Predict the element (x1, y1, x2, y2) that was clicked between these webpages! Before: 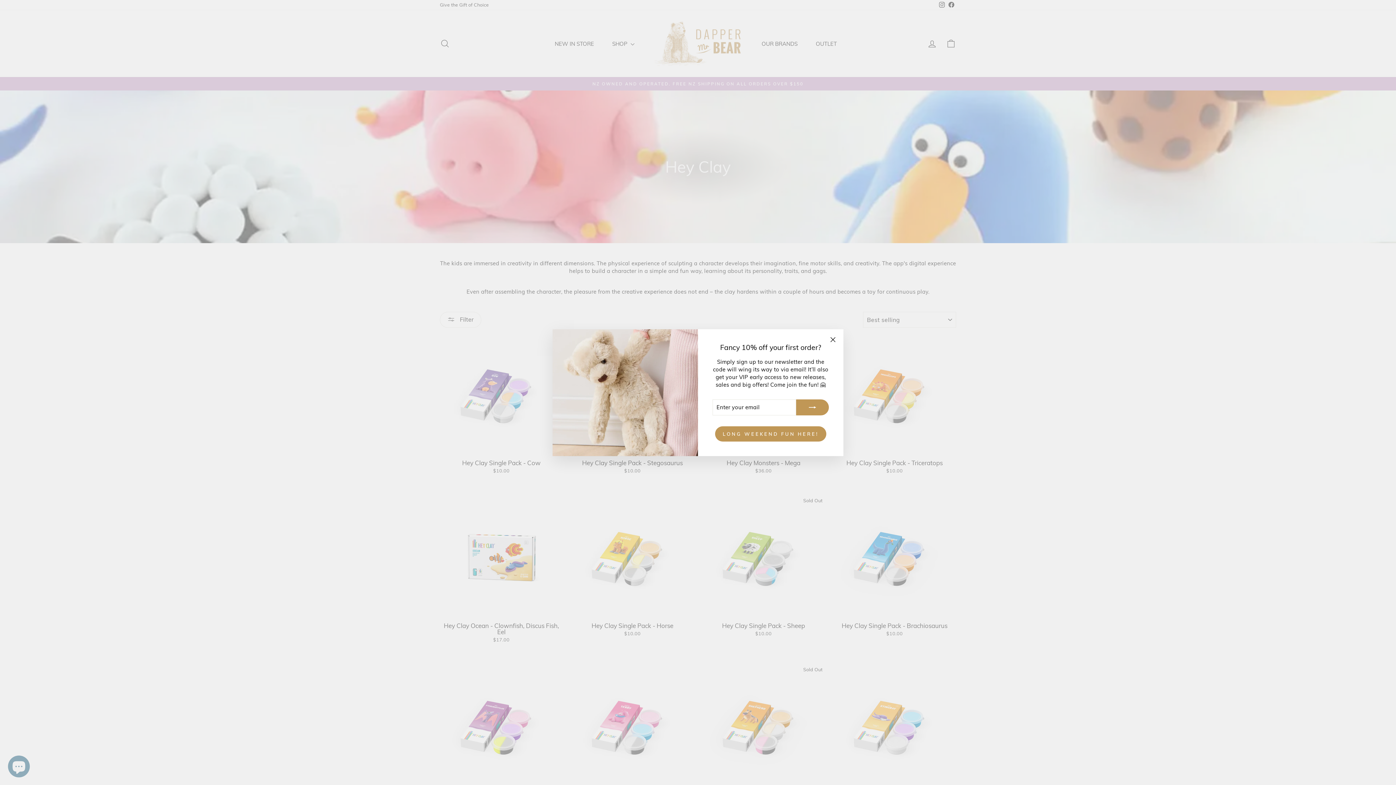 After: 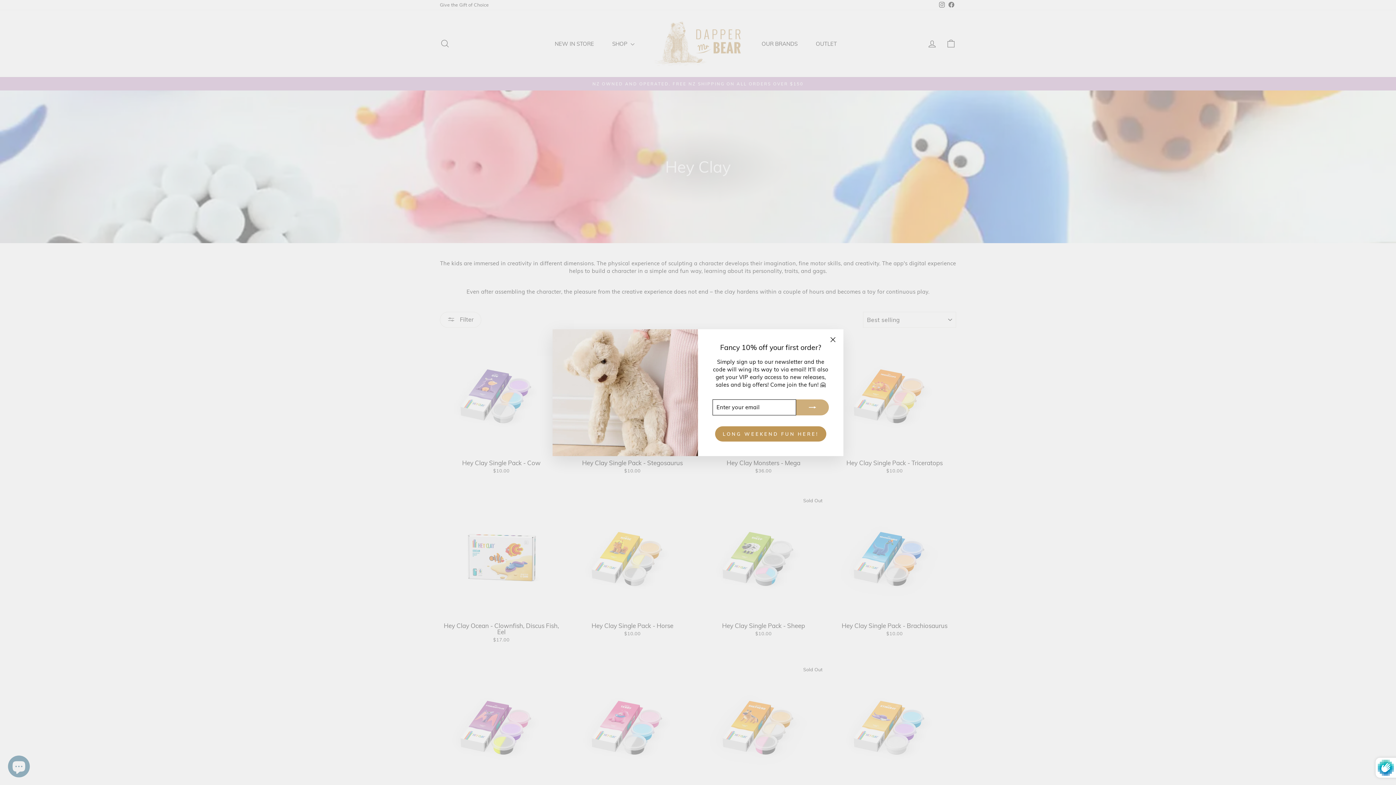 Action: bbox: (796, 404, 829, 420)